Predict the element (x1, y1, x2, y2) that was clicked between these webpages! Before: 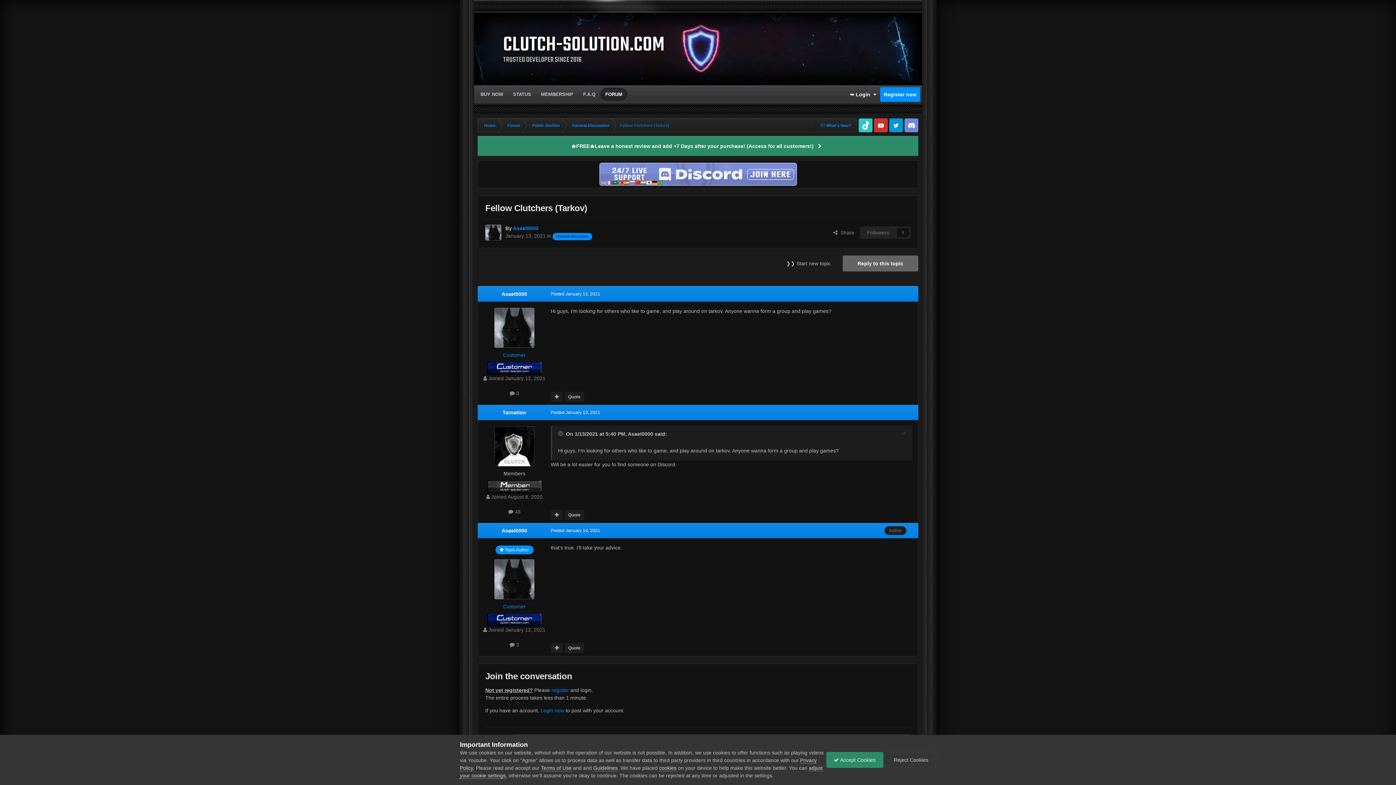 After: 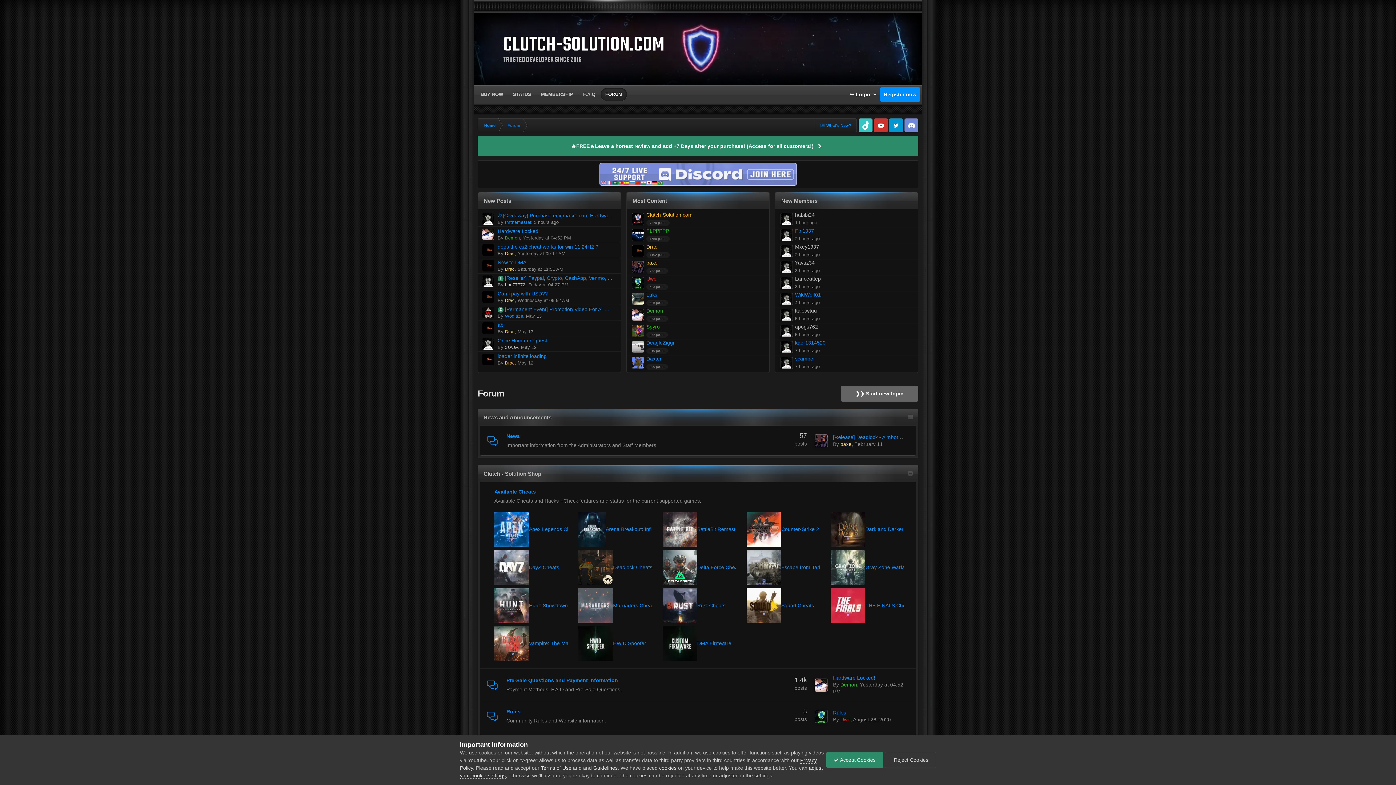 Action: bbox: (600, 88, 627, 101) label: FORUM